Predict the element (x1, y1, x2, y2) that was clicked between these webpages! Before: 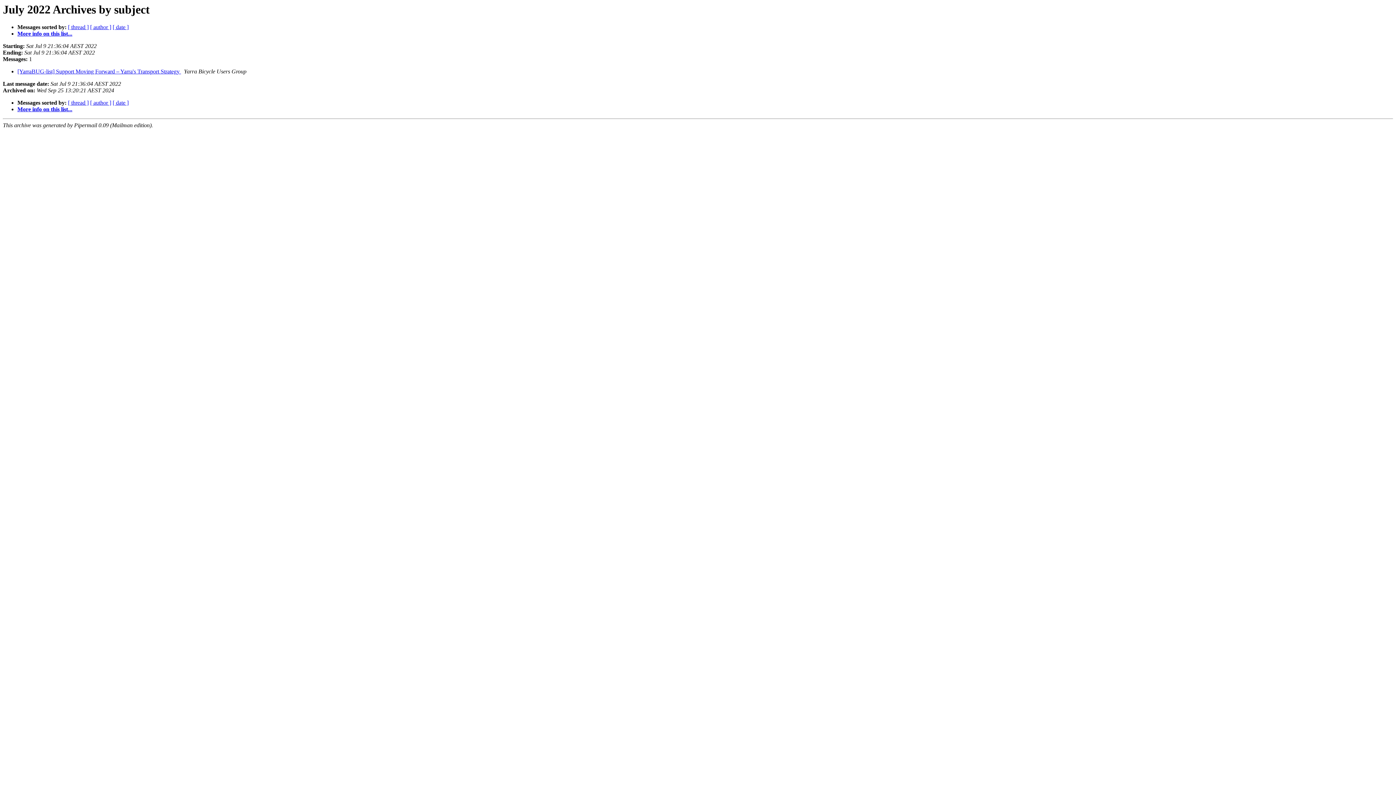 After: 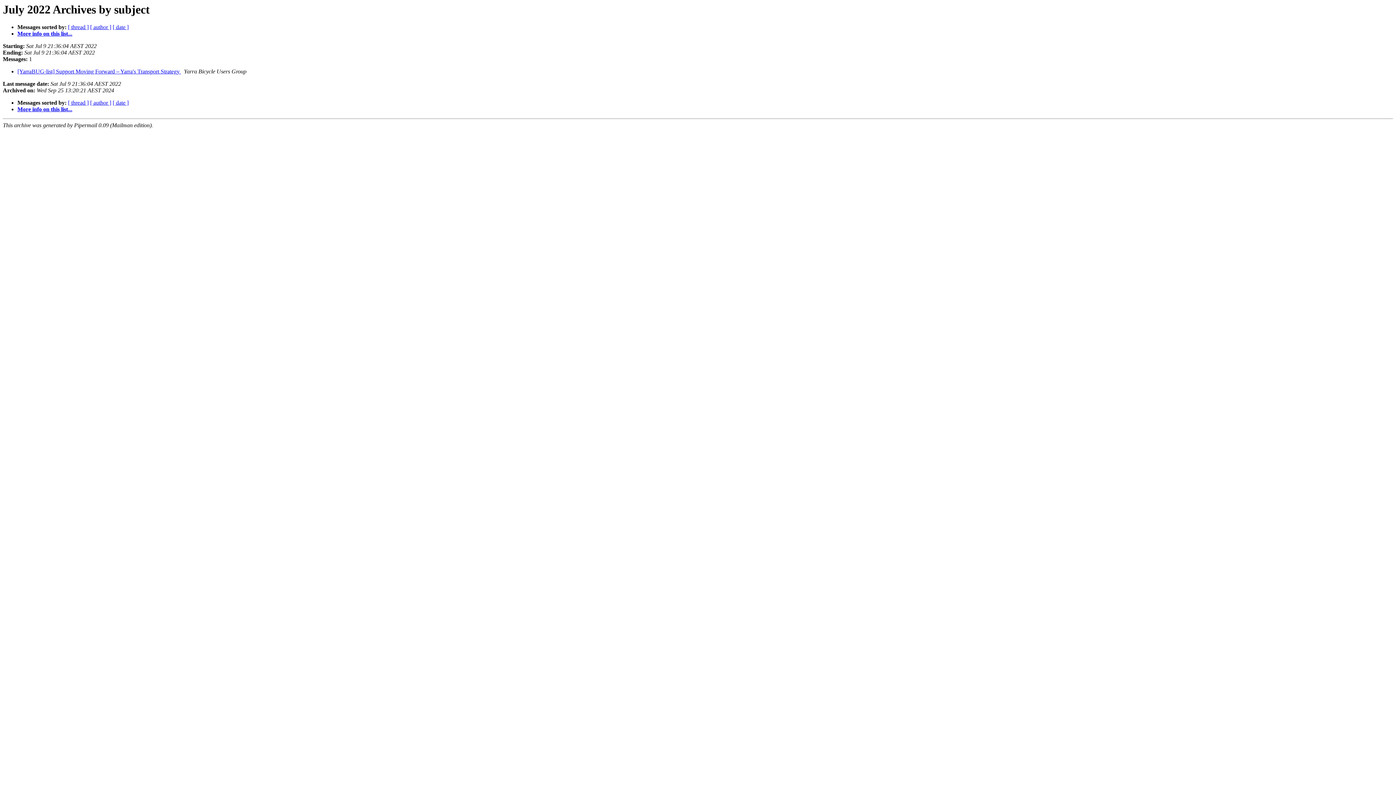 Action: label: Last message date: bbox: (2, 80, 49, 87)